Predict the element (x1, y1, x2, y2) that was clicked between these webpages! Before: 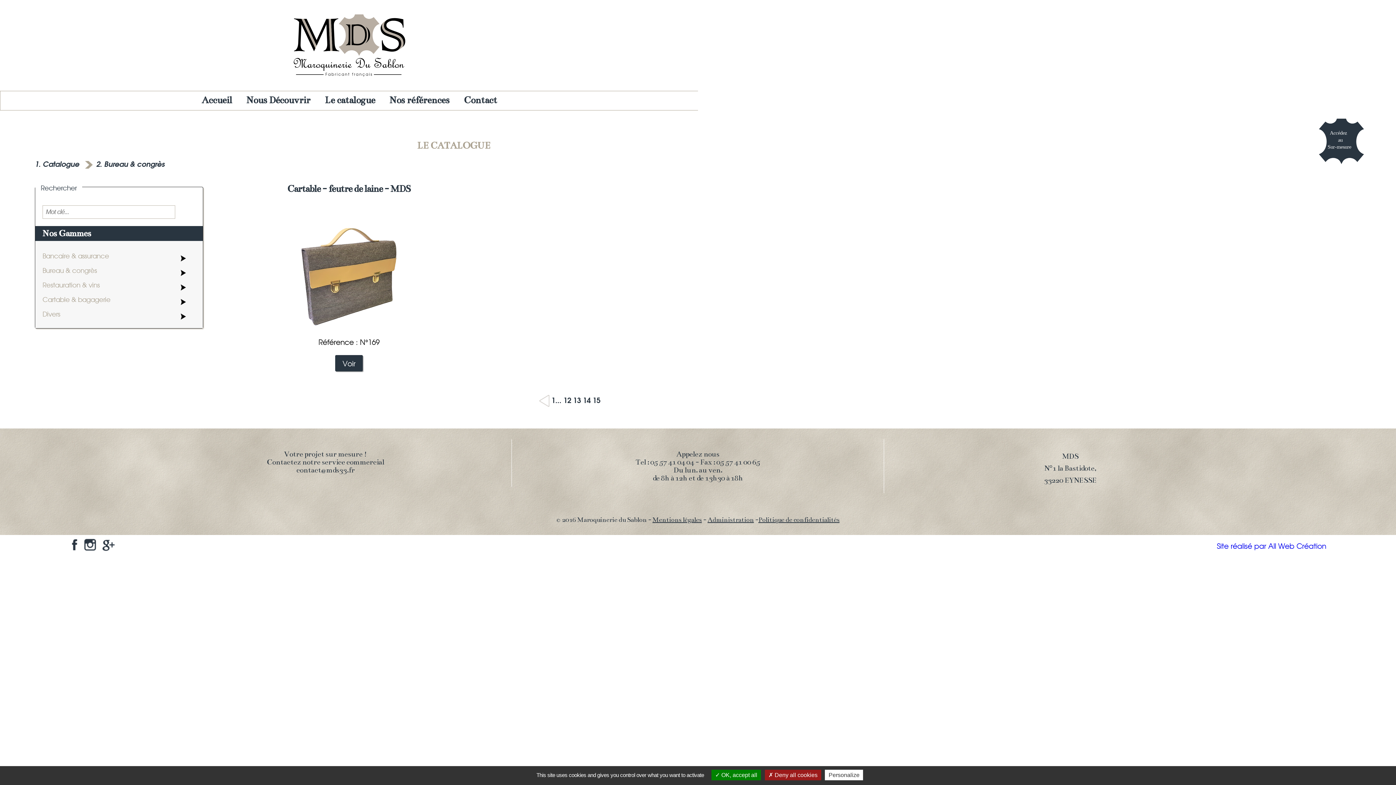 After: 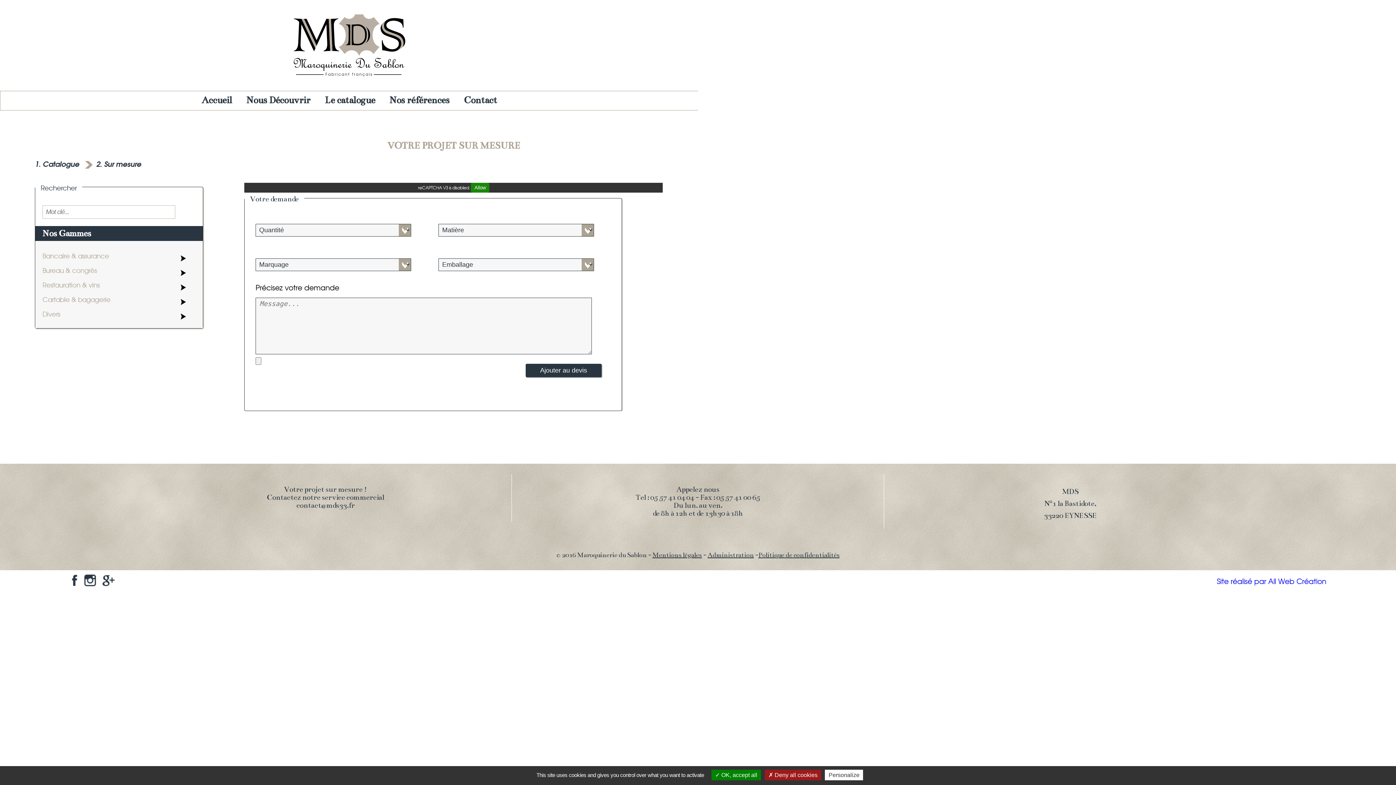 Action: bbox: (1305, 134, 1378, 145)